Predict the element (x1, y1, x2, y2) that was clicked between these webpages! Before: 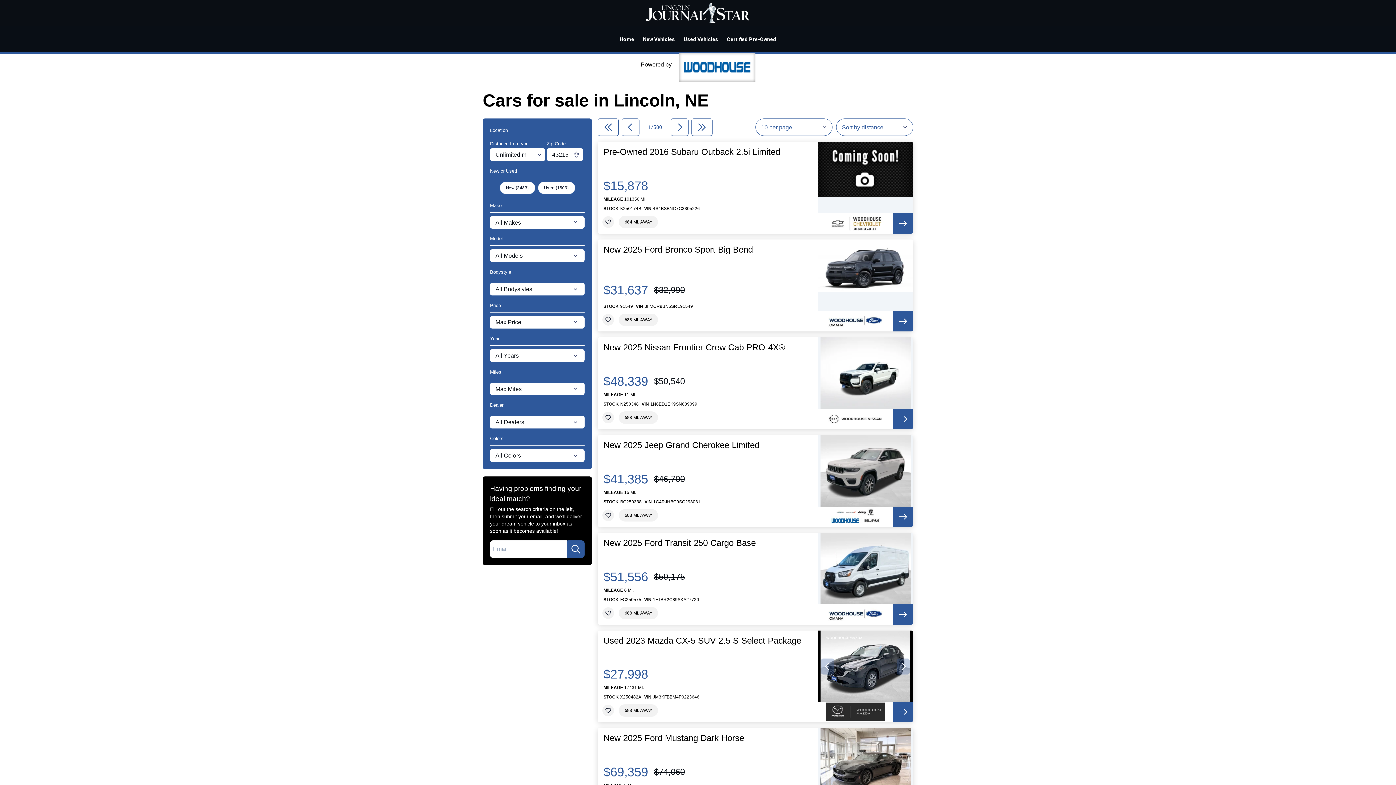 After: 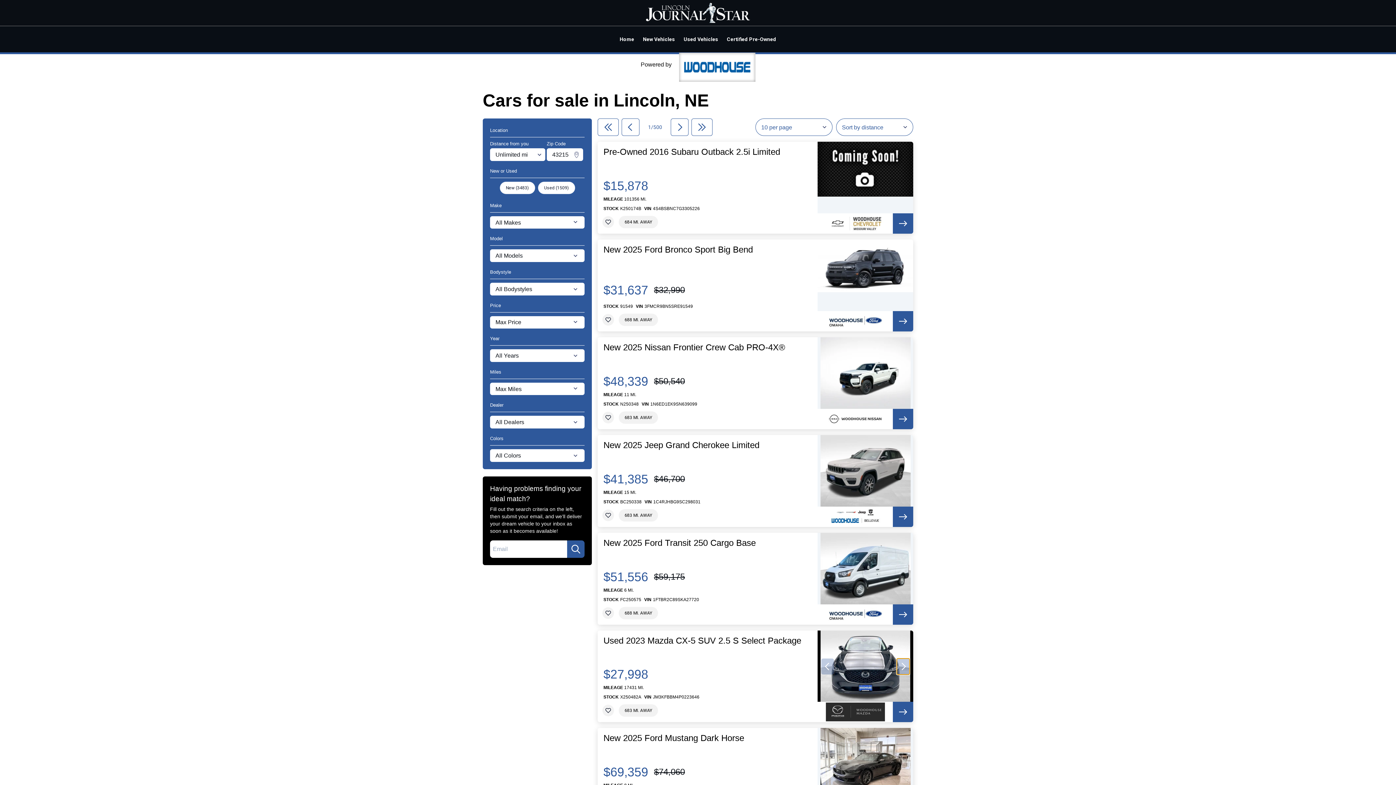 Action: label: next slide bbox: (897, 658, 909, 674)